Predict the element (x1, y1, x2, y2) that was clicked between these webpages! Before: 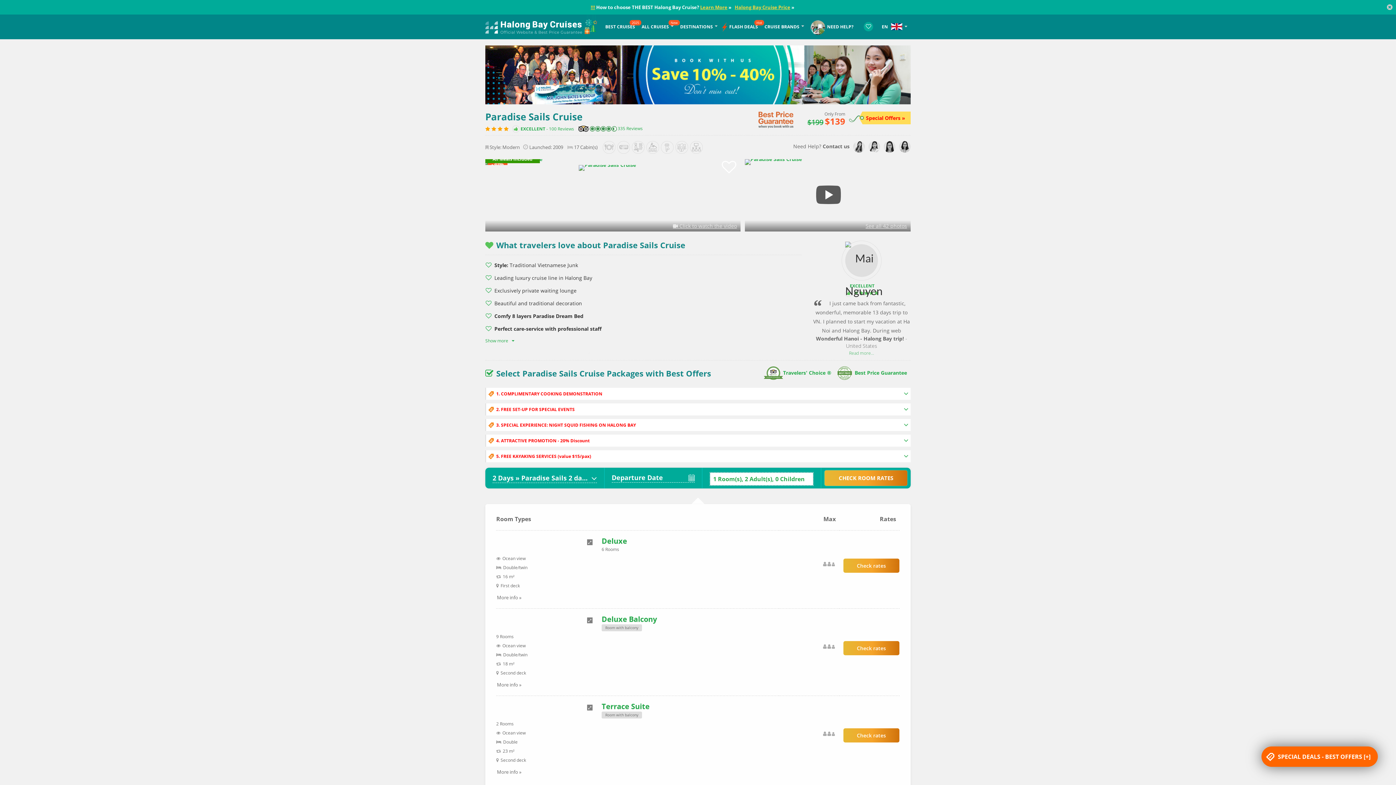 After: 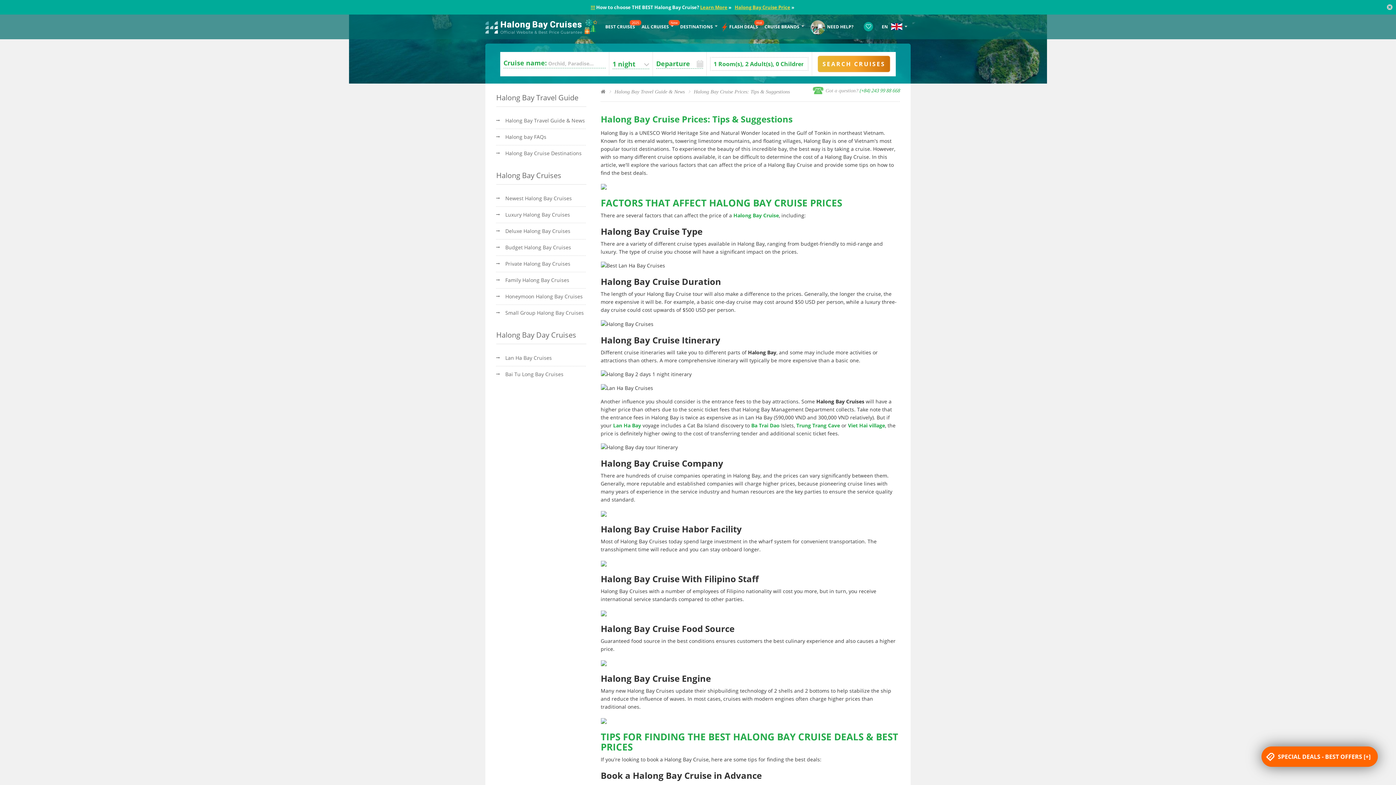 Action: bbox: (734, 4, 790, 10) label: Halong Bay Cruise Price